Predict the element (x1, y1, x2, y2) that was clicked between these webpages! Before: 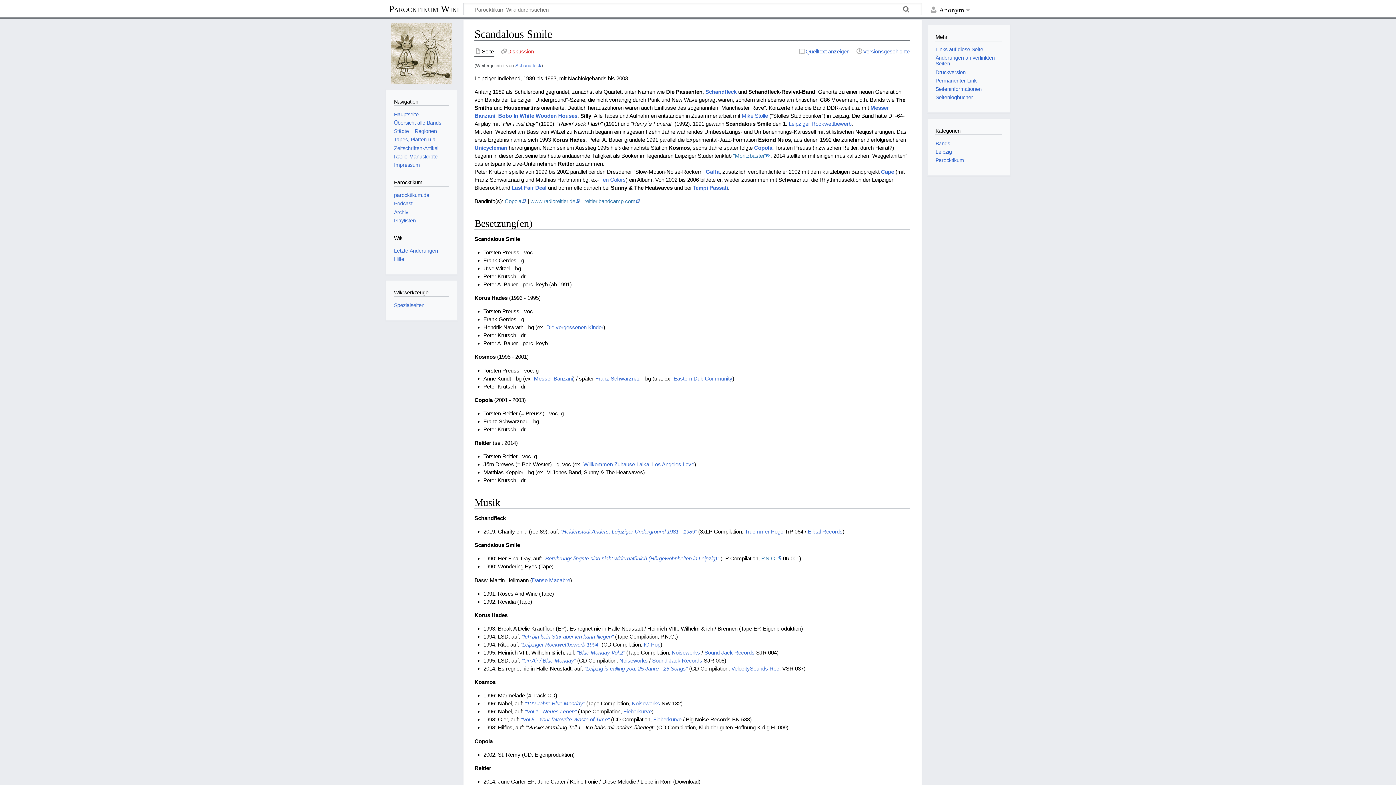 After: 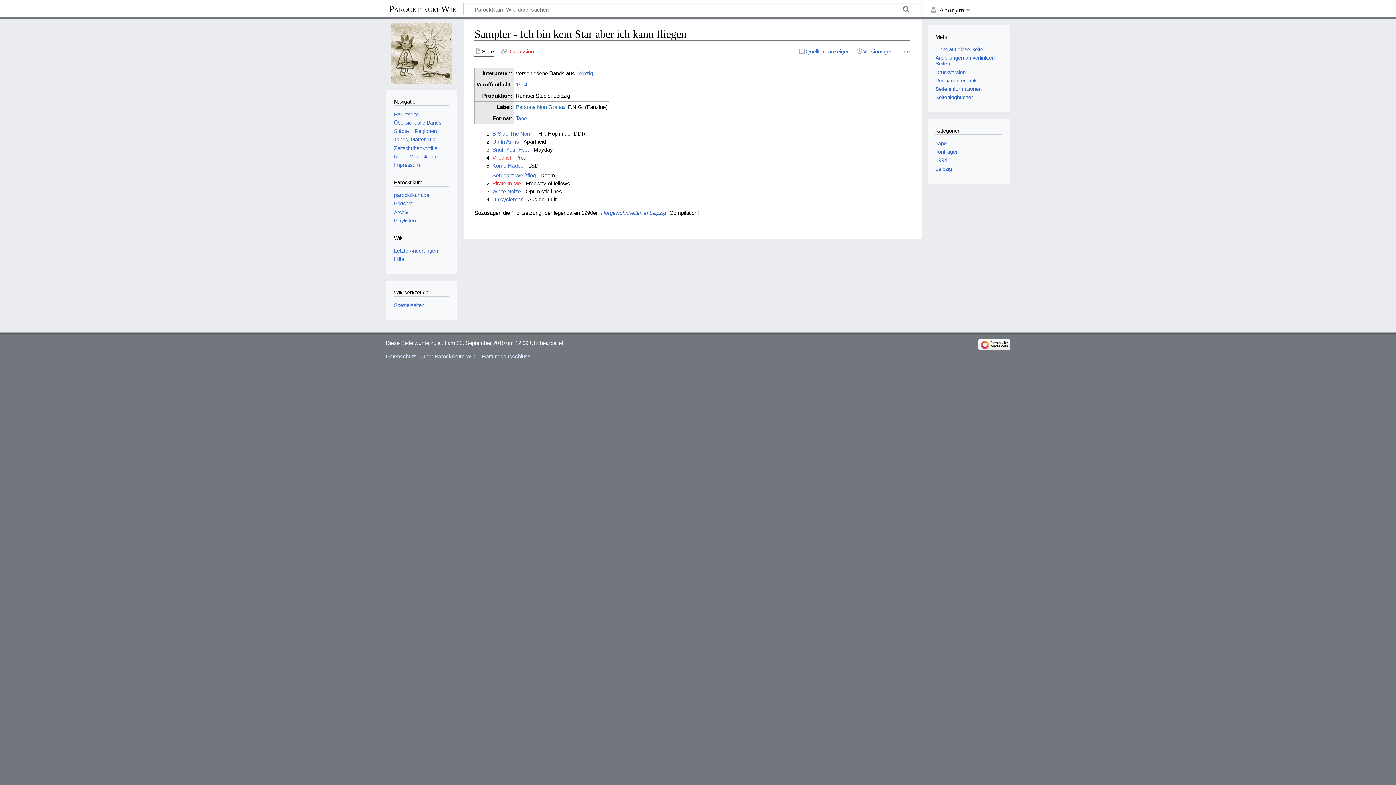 Action: label: "Ich bin kein Star aber ich kann fliegen" bbox: (521, 633, 613, 640)